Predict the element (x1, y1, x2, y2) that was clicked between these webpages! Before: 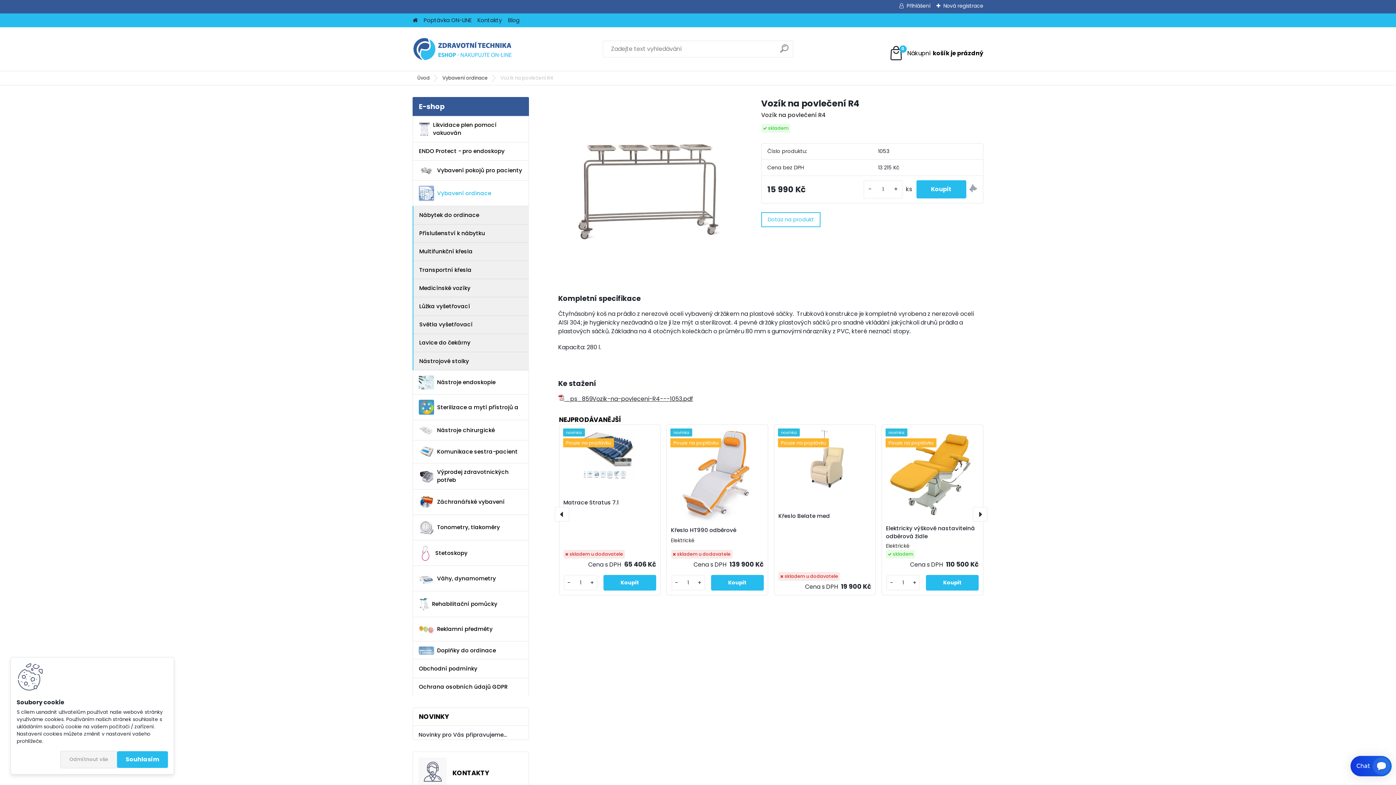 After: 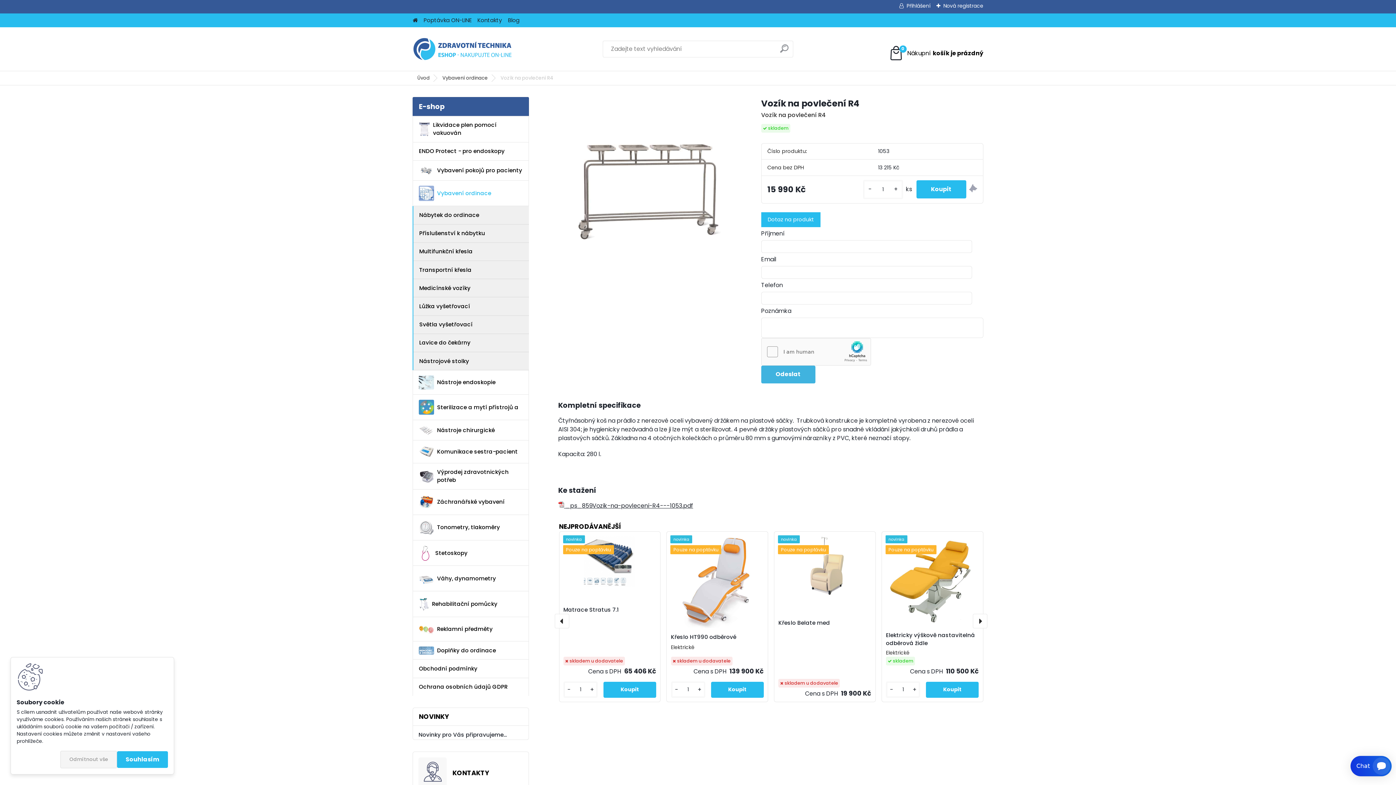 Action: bbox: (761, 212, 820, 227) label: Dotaz na produkt